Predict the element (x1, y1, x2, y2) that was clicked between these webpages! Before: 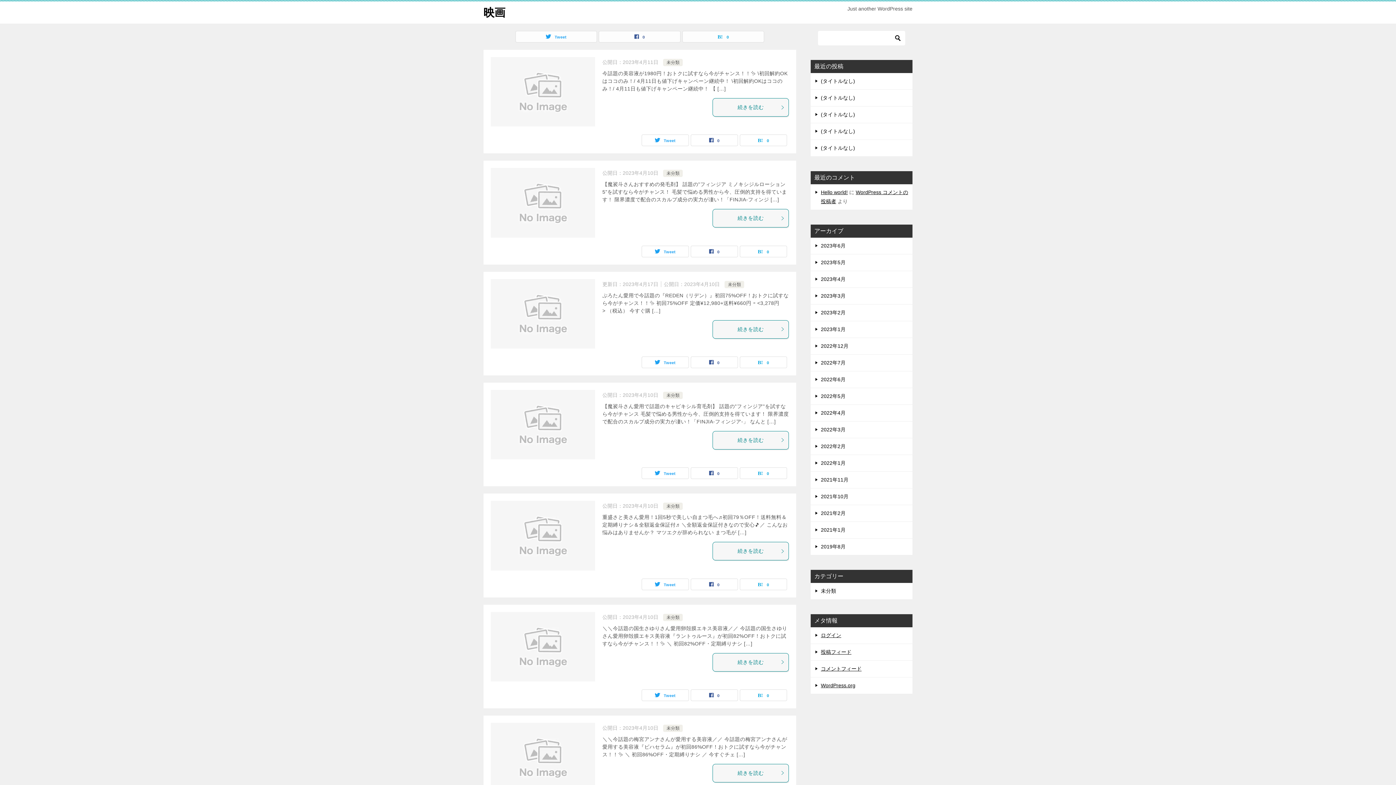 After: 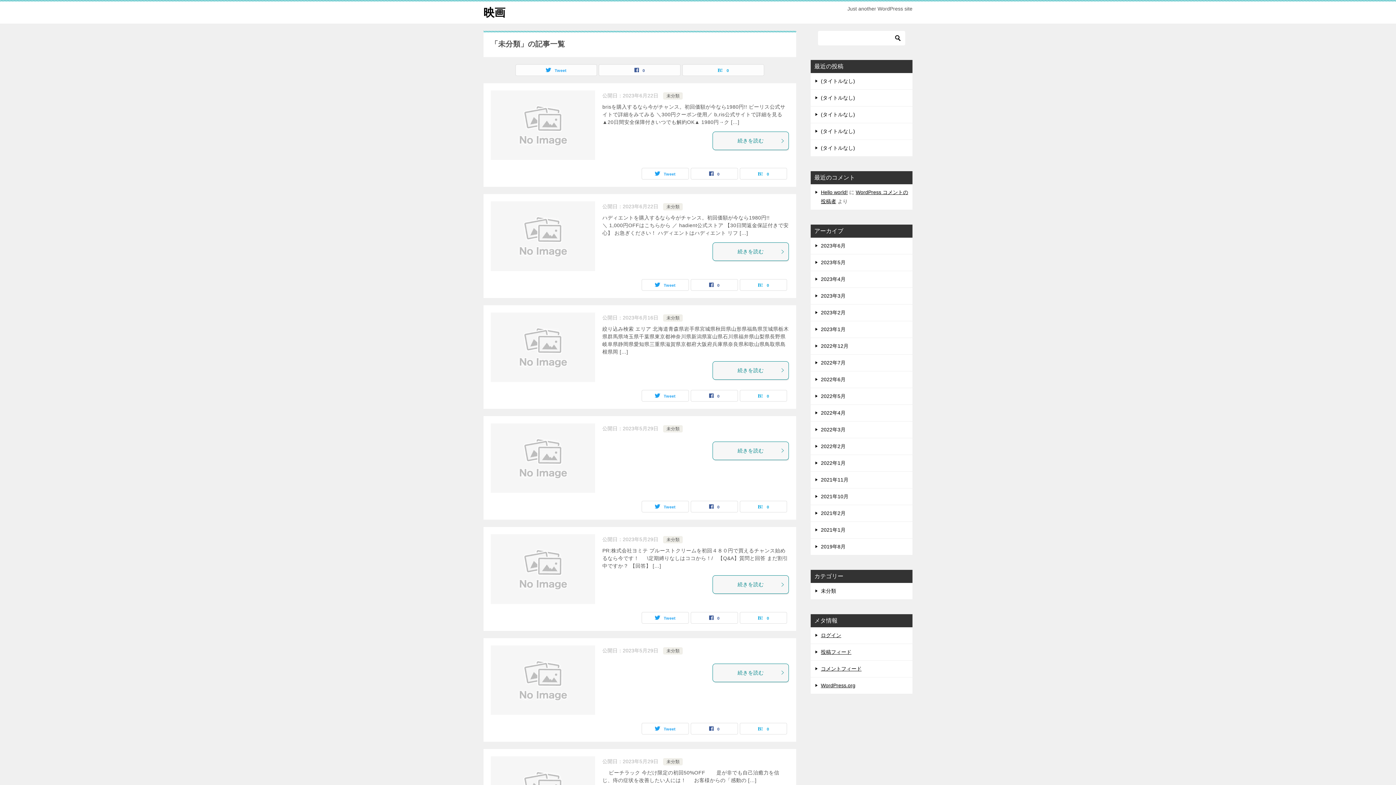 Action: label: 未分類 bbox: (728, 282, 741, 287)